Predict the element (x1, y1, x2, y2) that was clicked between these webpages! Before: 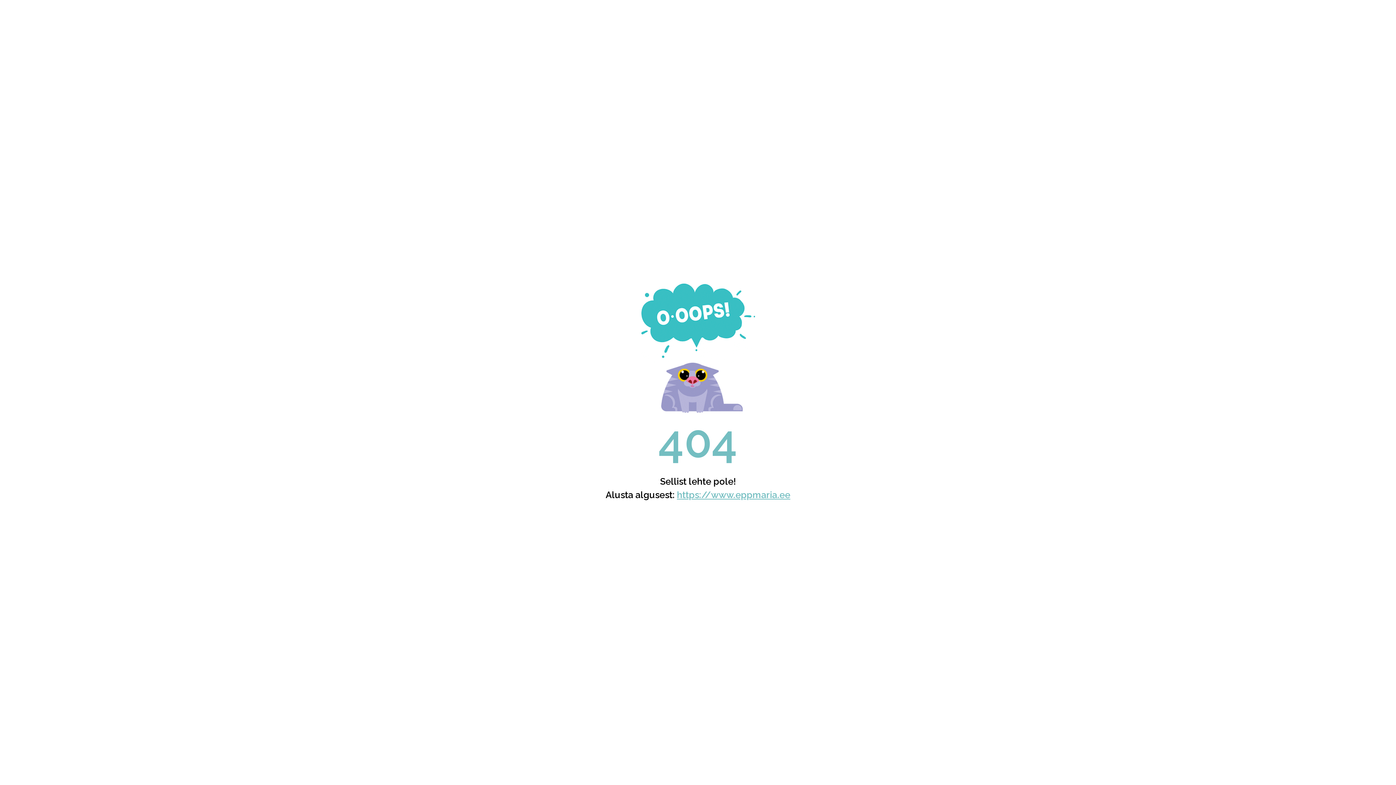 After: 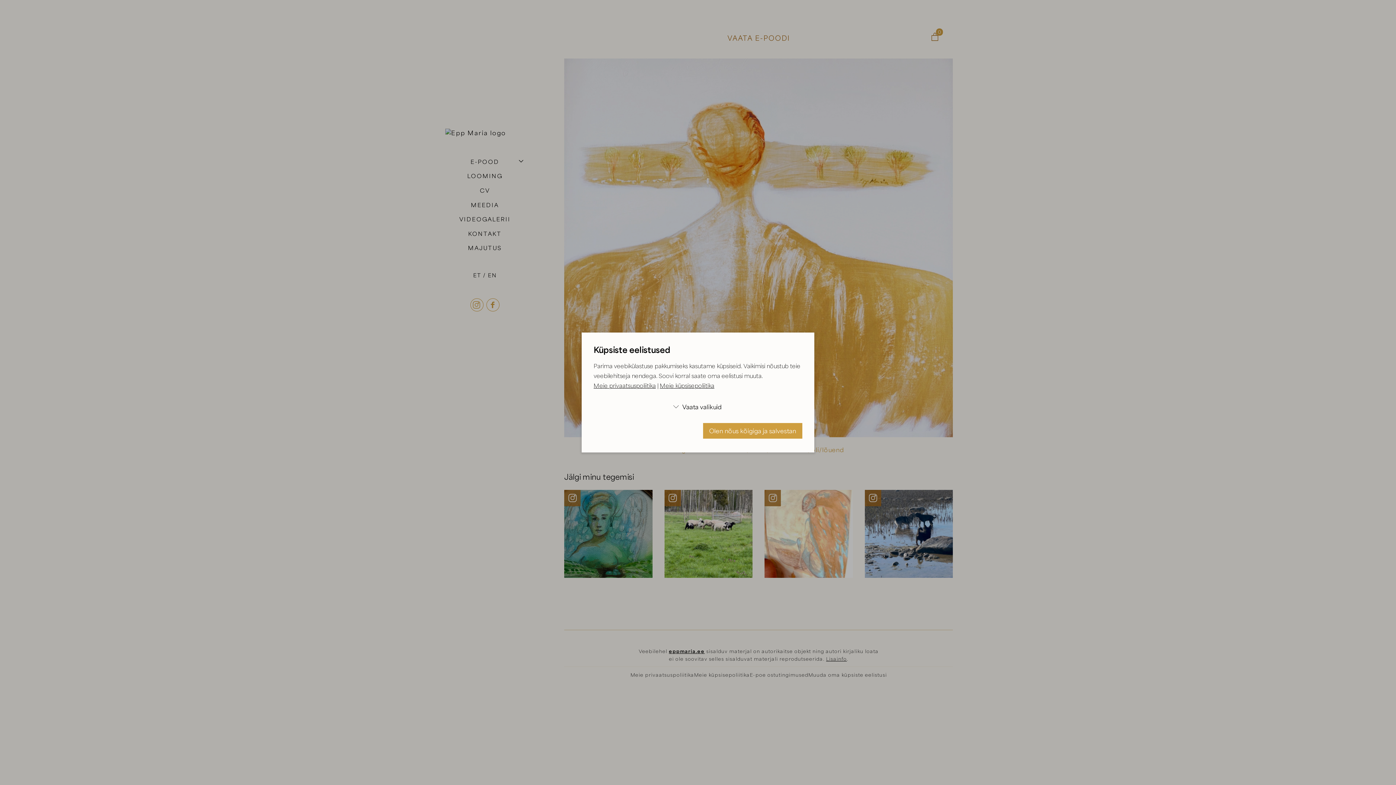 Action: label: https://www.eppmaria.ee bbox: (677, 489, 790, 500)